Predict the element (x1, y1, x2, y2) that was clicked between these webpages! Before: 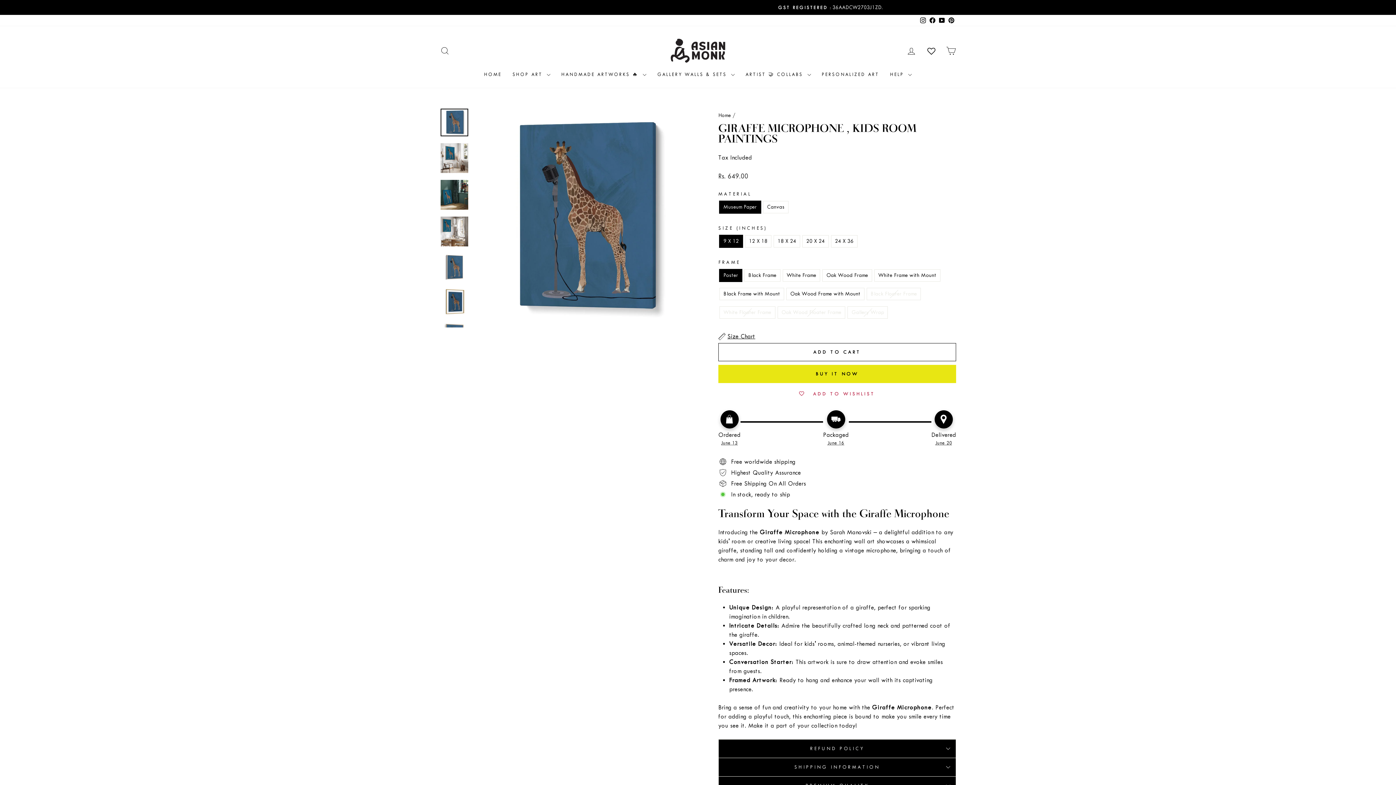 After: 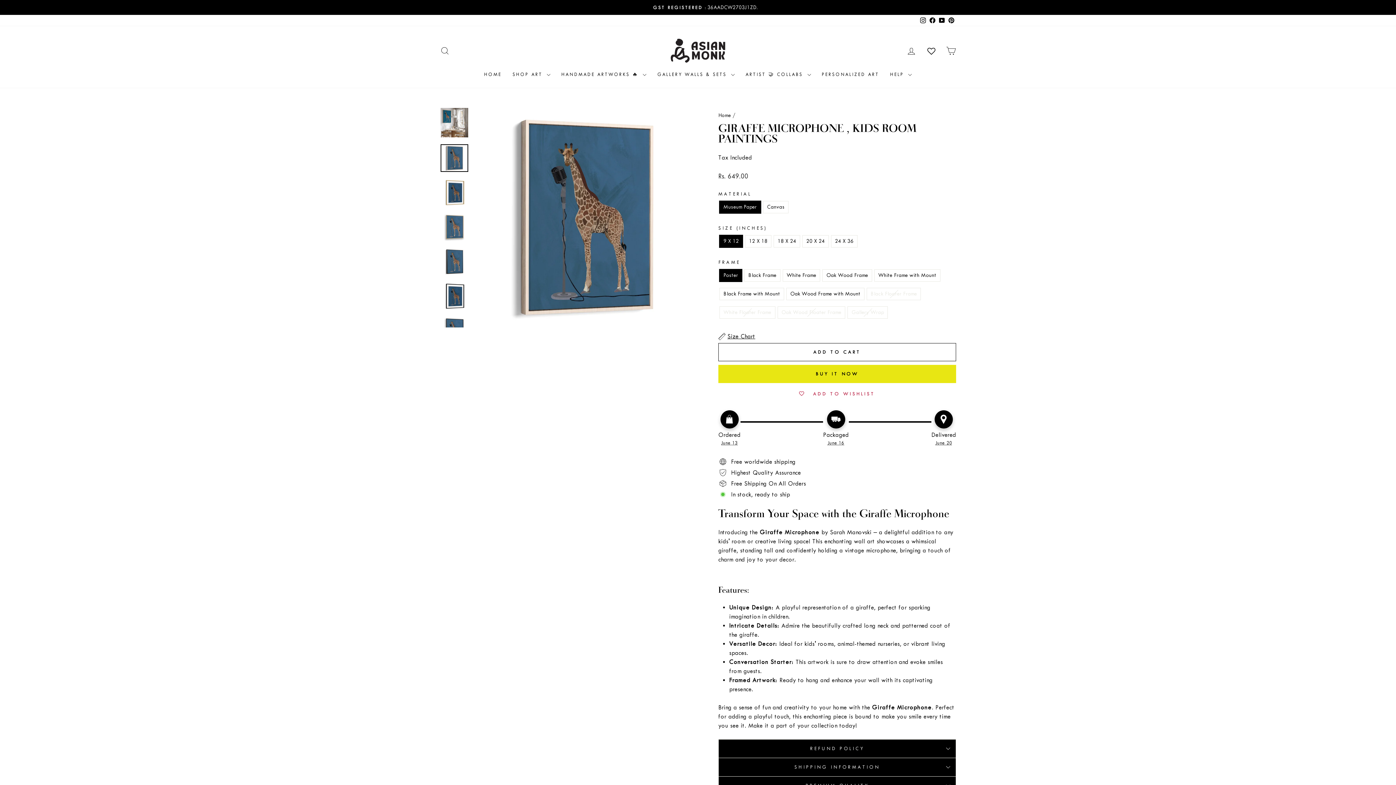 Action: bbox: (440, 253, 468, 281)